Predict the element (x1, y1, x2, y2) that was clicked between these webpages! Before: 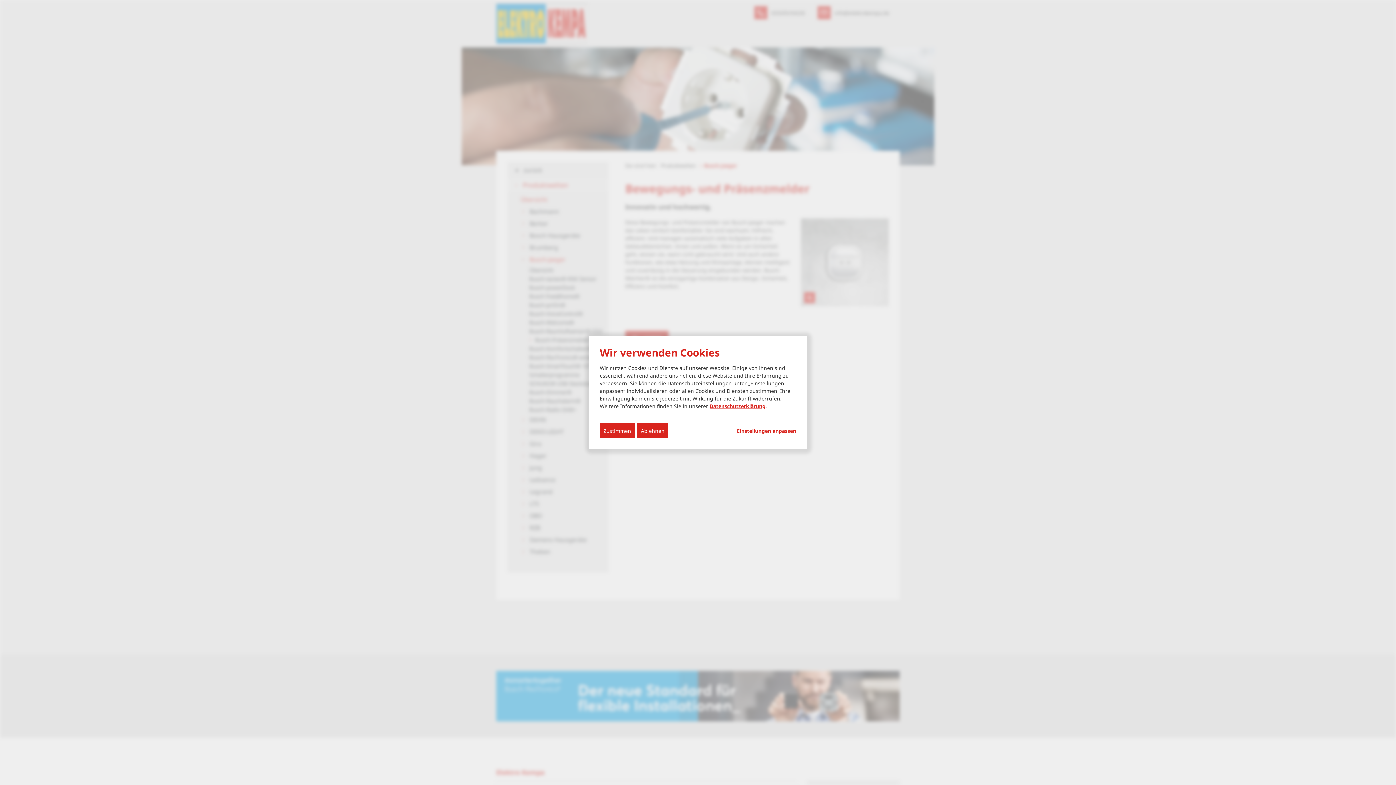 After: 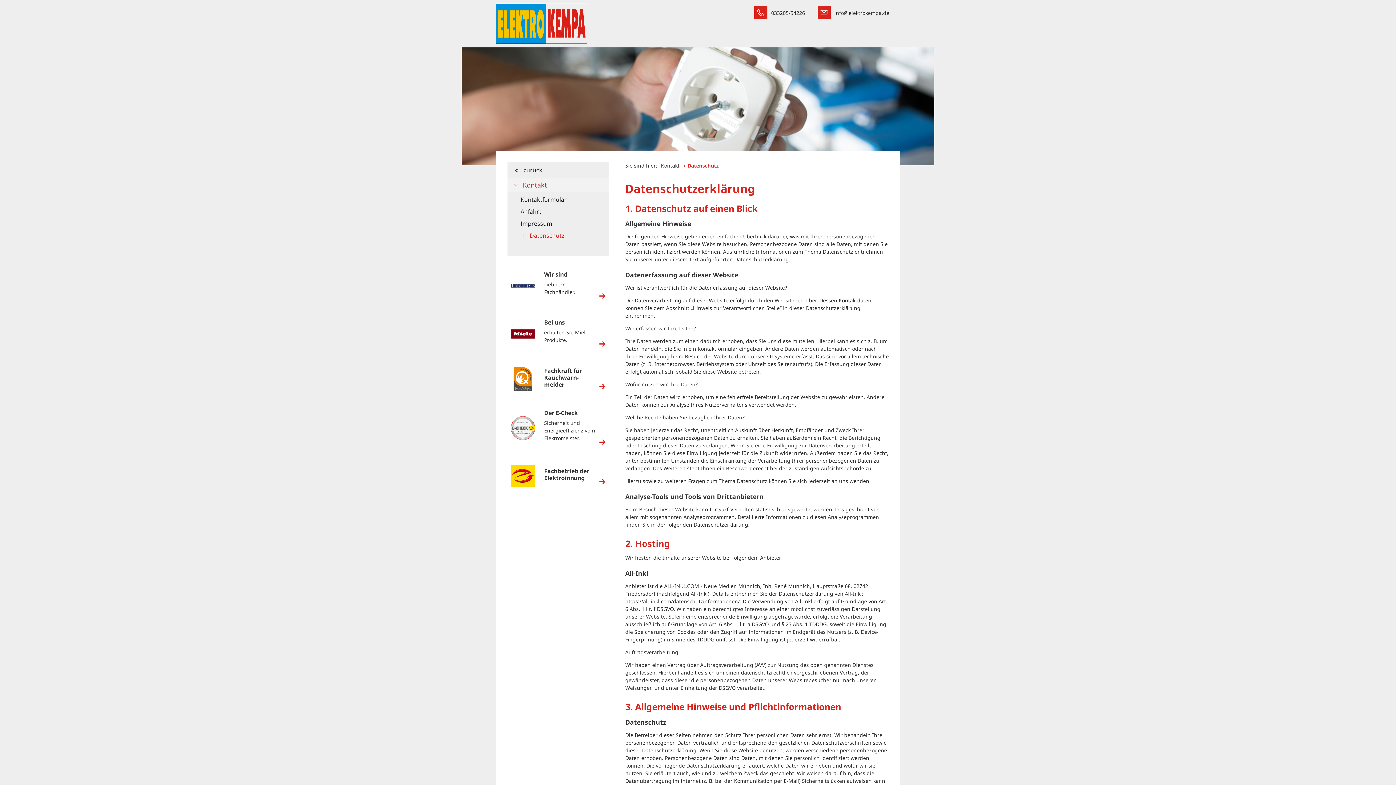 Action: label: Datenschutzerklärung bbox: (709, 402, 765, 409)